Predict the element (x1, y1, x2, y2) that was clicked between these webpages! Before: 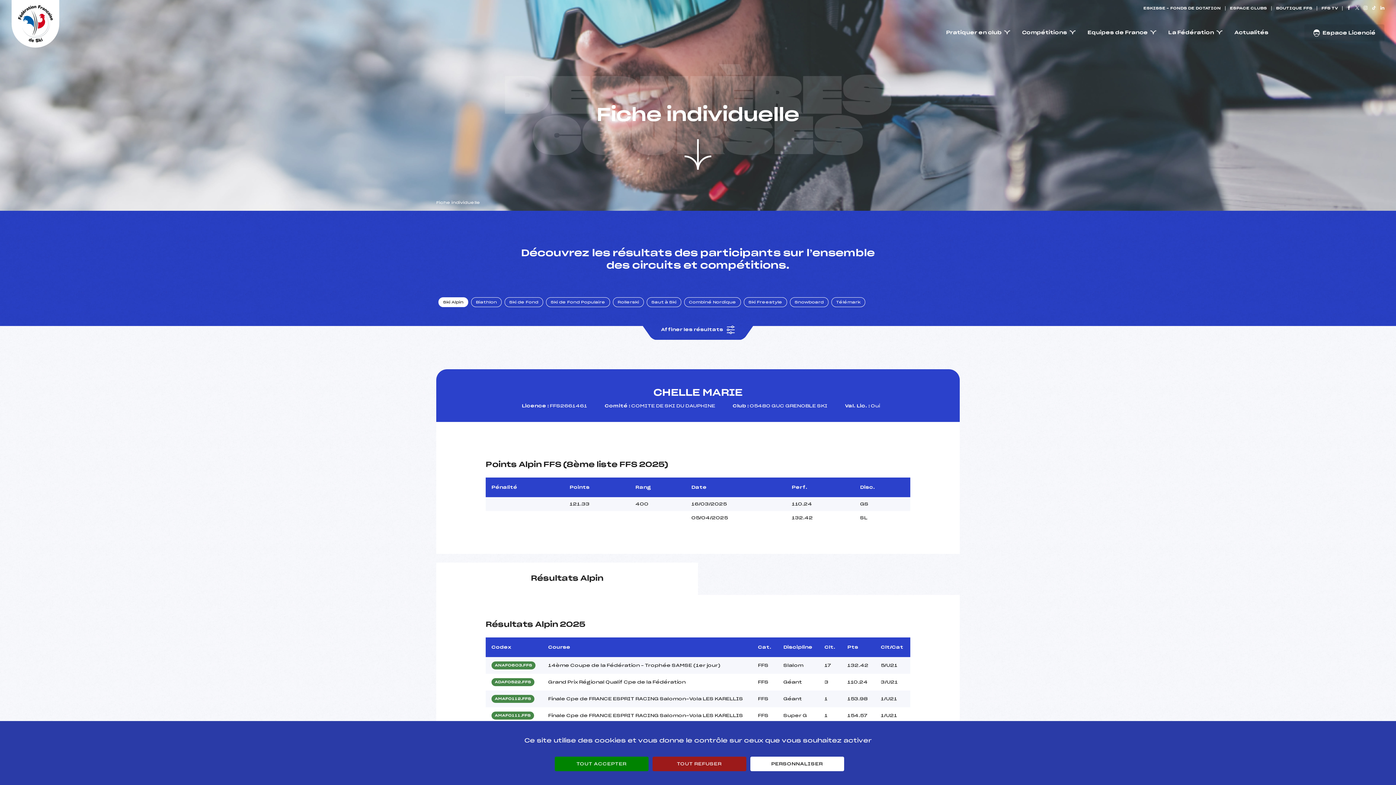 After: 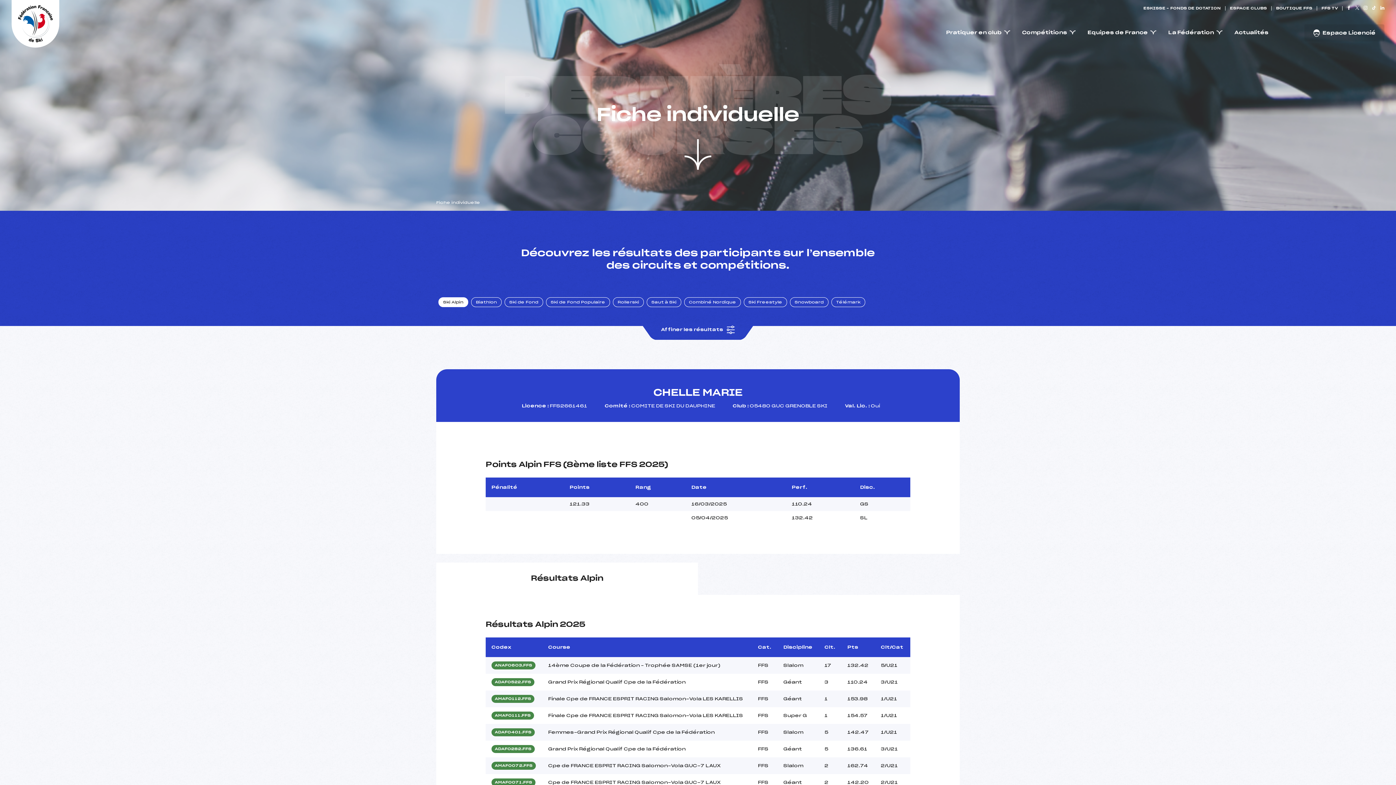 Action: label: TOUT ACCEPTER bbox: (554, 757, 648, 771)